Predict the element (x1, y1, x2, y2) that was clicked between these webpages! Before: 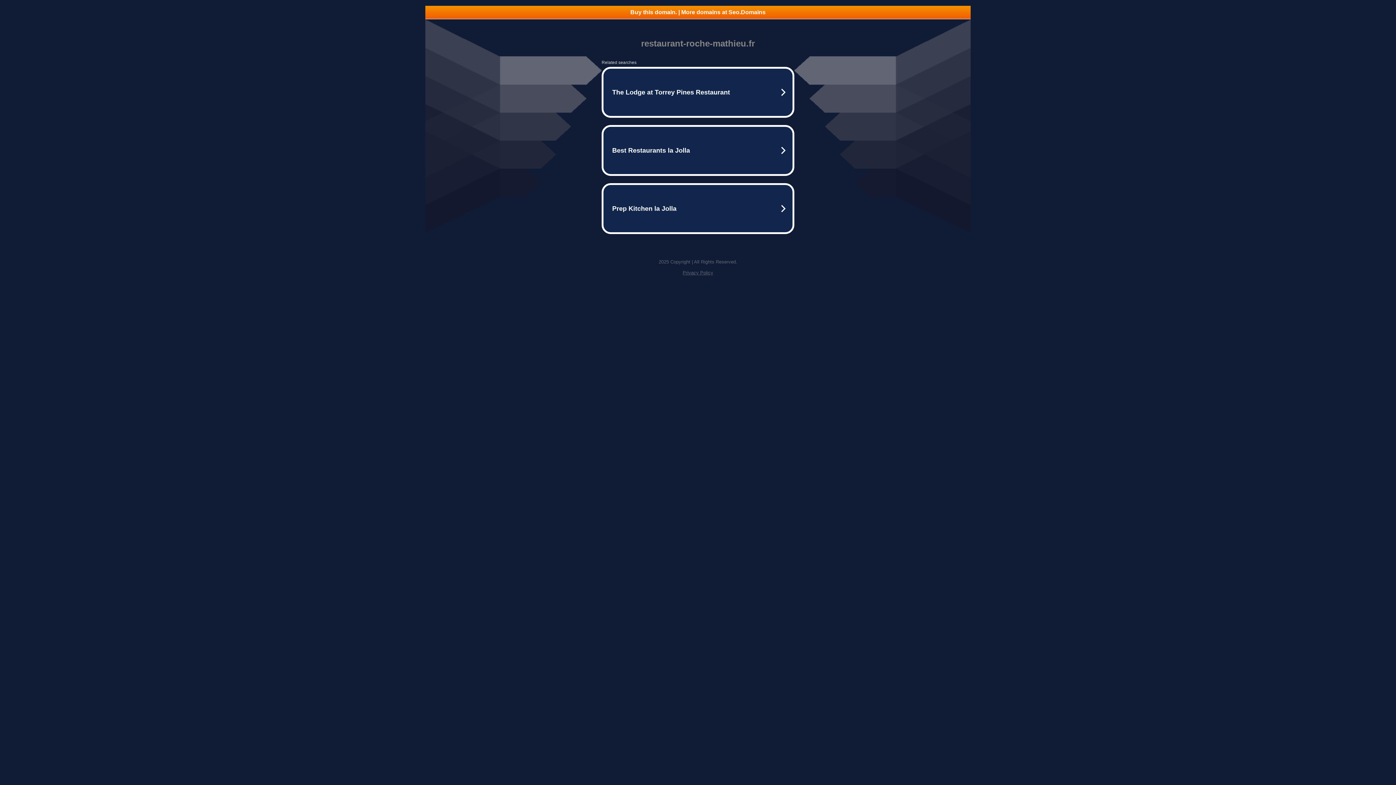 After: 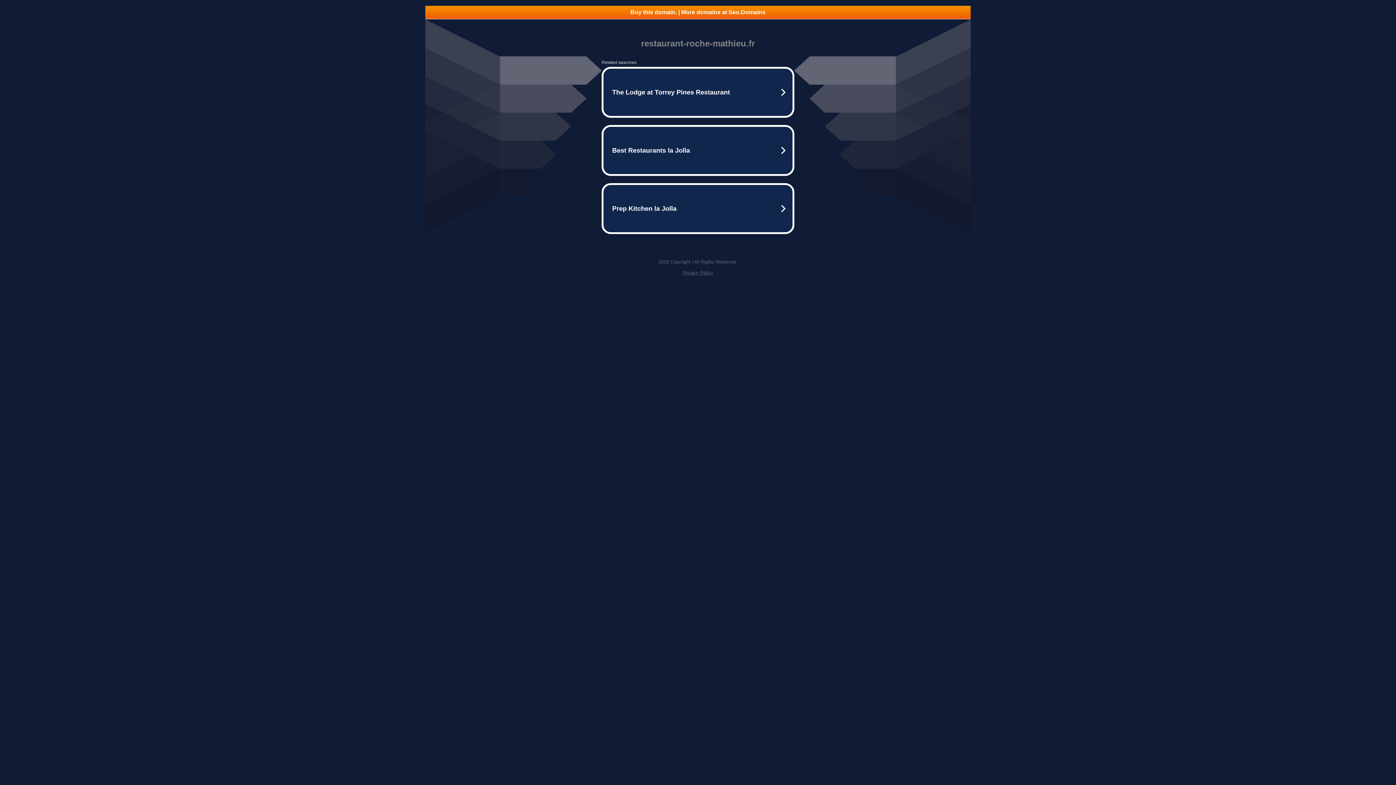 Action: bbox: (425, 5, 970, 18) label: Buy this domain. | More domains at Seo.Domains